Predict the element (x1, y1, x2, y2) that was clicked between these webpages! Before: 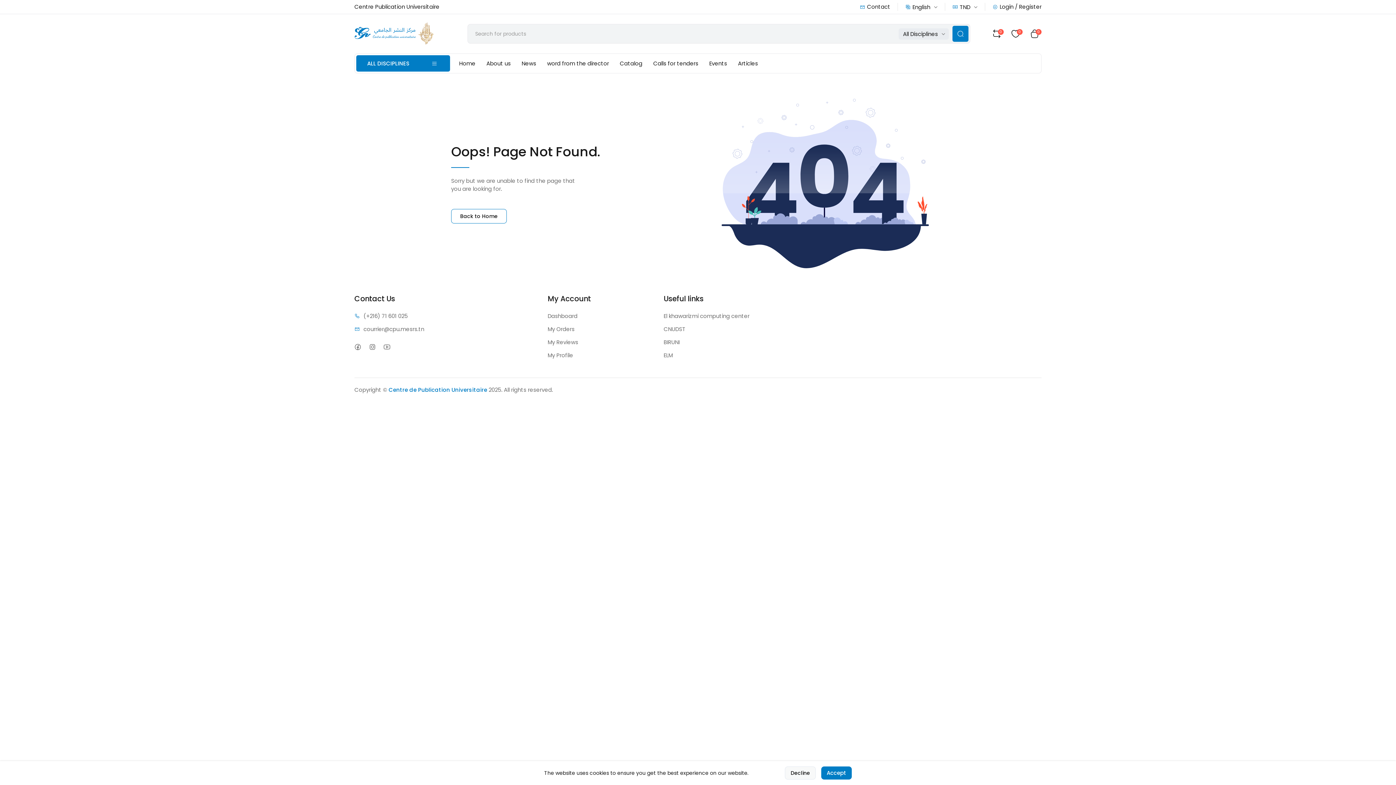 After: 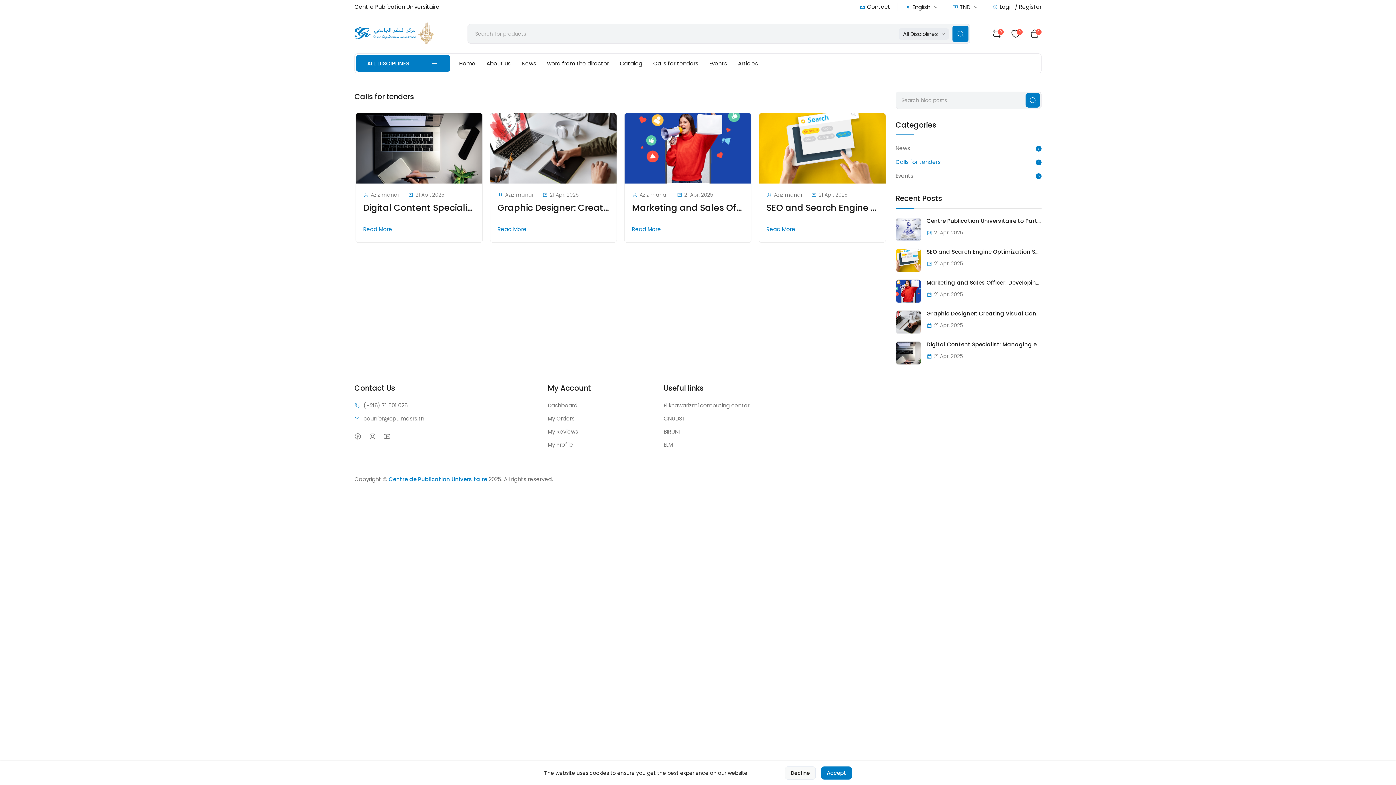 Action: label: Calls for tenders bbox: (648, 53, 704, 73)